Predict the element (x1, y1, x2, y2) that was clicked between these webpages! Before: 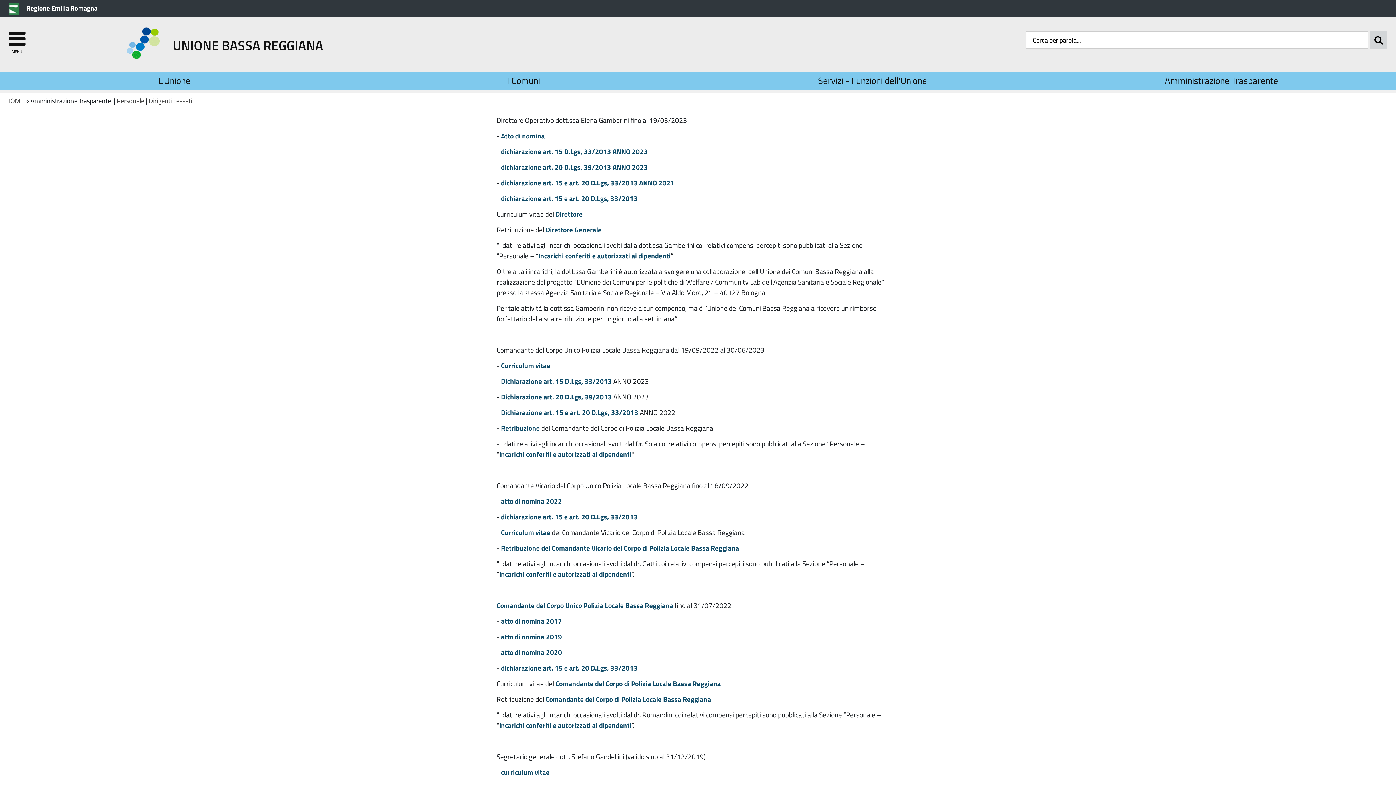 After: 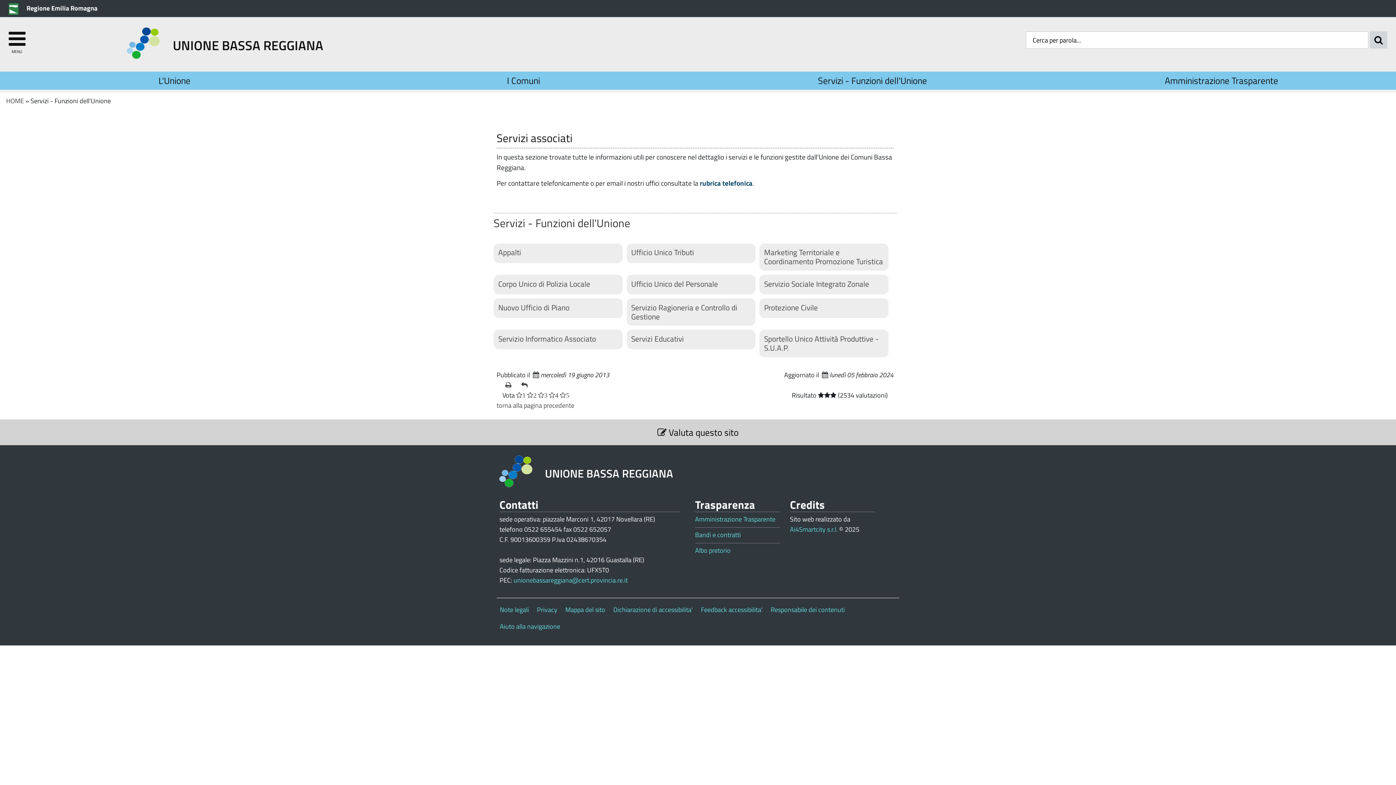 Action: bbox: (701, 71, 1044, 89) label: Servizi - Funzioni dell'Unione